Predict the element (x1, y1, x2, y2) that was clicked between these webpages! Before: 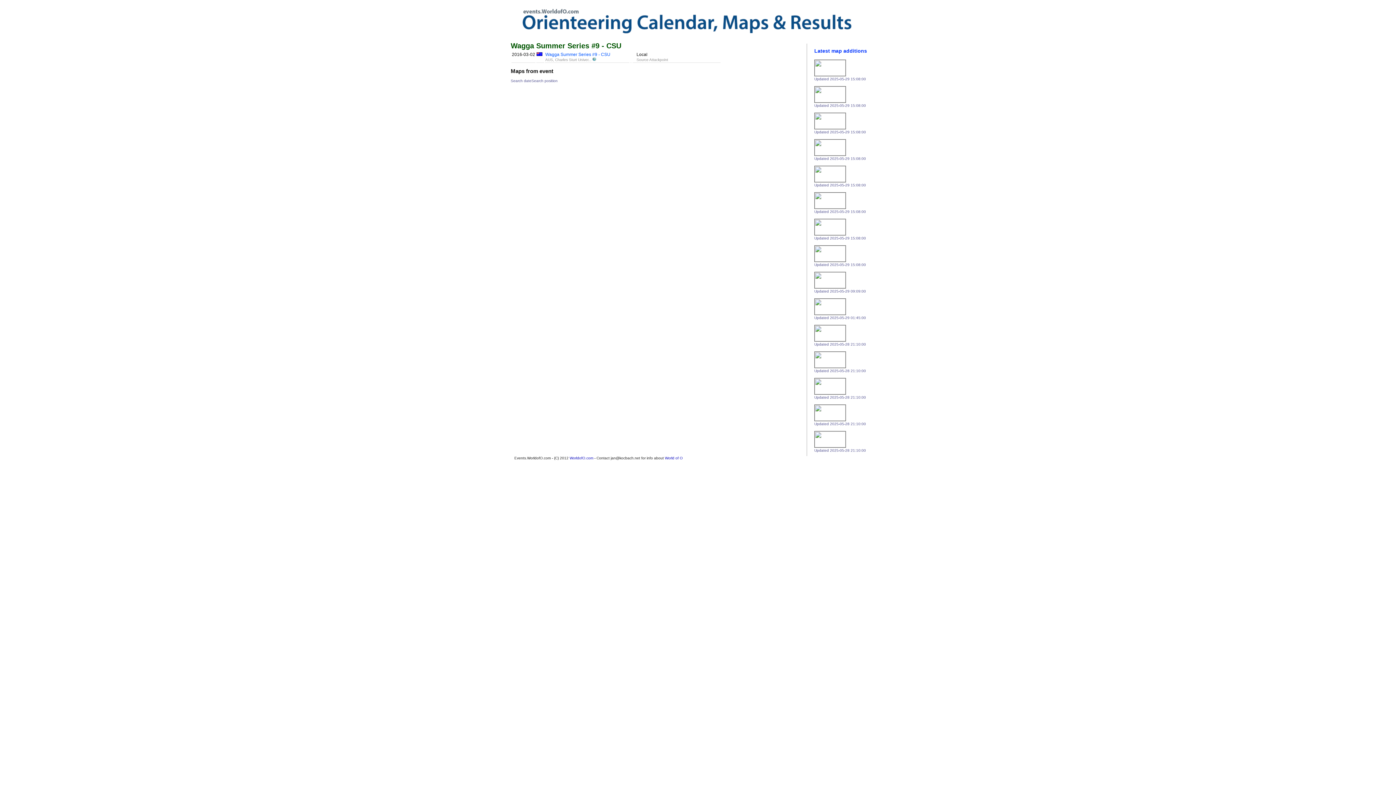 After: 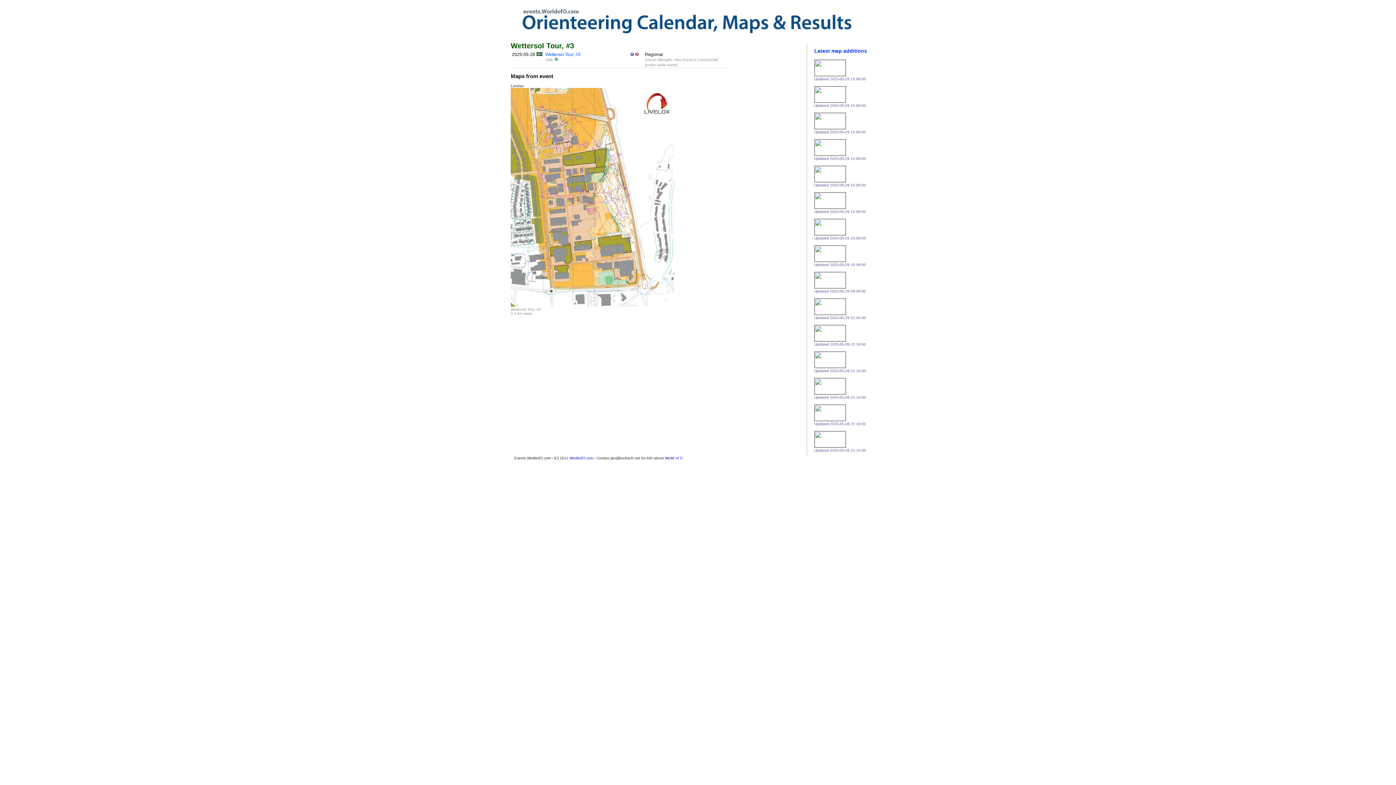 Action: label: 
 bbox: (814, 430, 883, 448)